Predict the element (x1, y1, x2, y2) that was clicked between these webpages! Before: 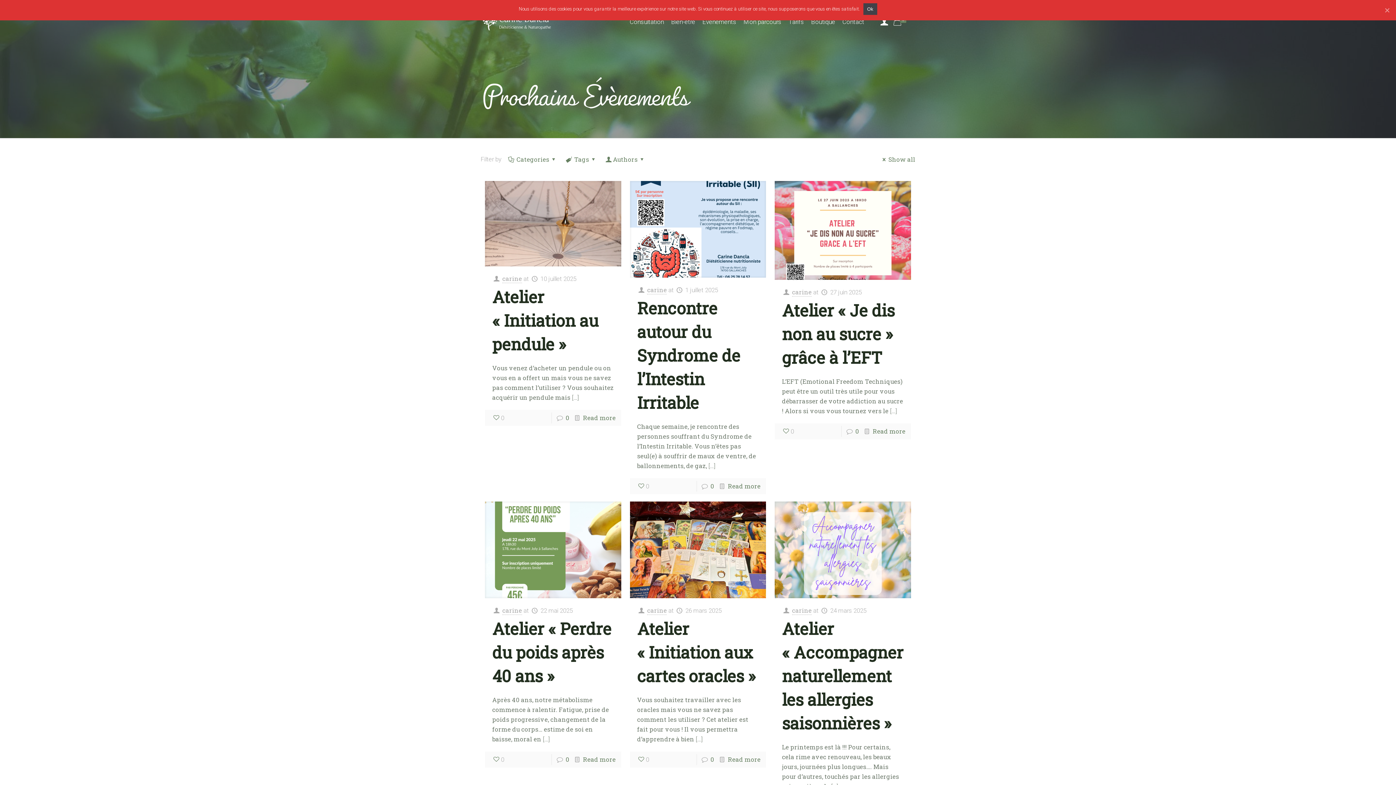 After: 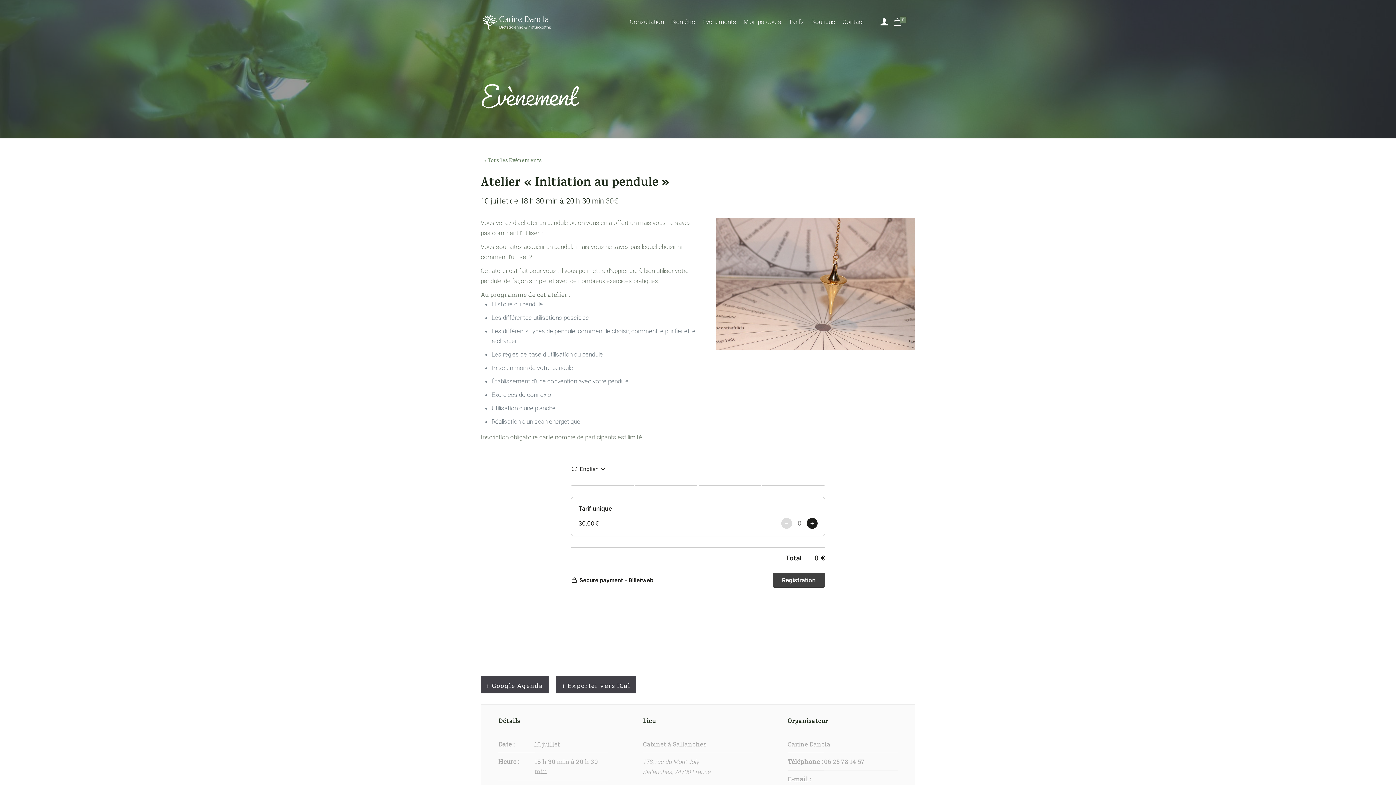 Action: label: 0 bbox: (565, 413, 569, 422)